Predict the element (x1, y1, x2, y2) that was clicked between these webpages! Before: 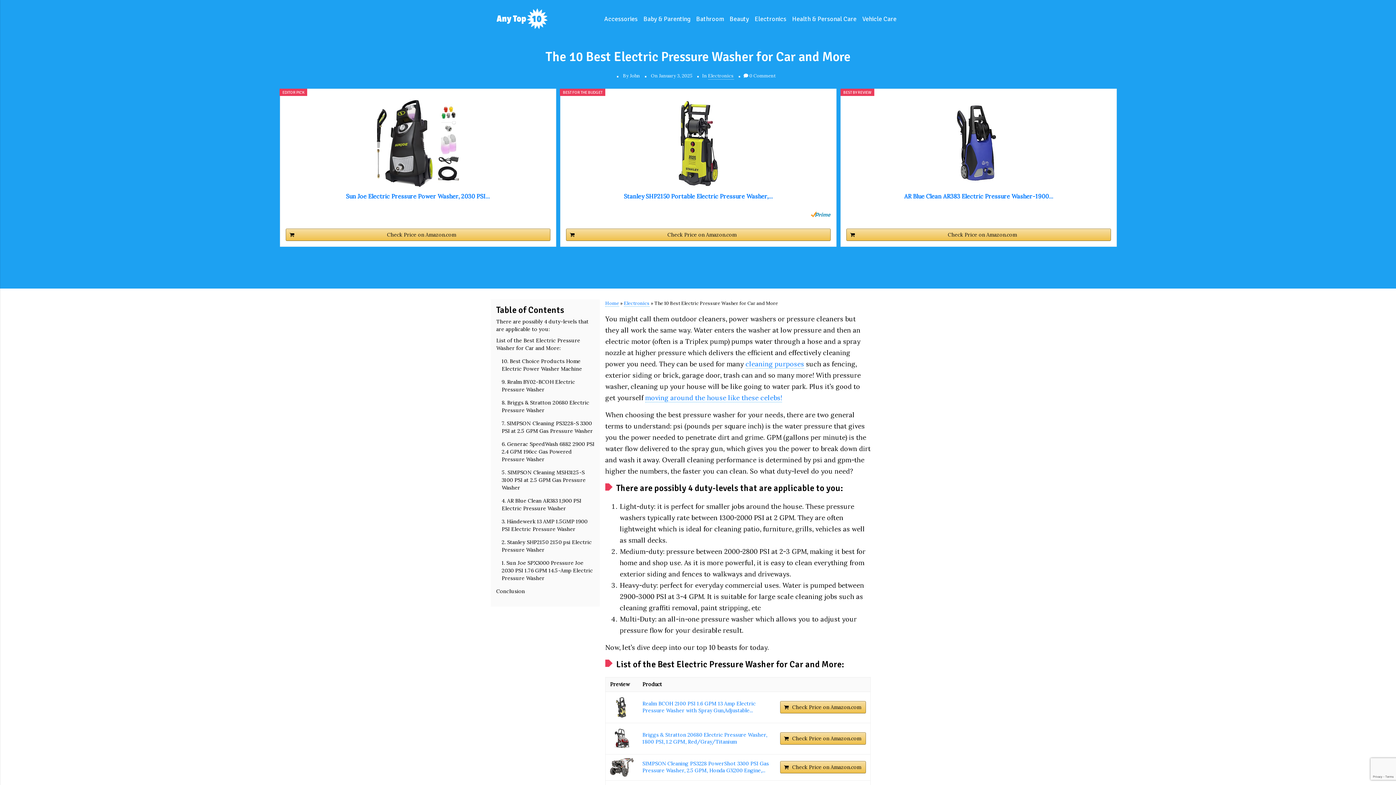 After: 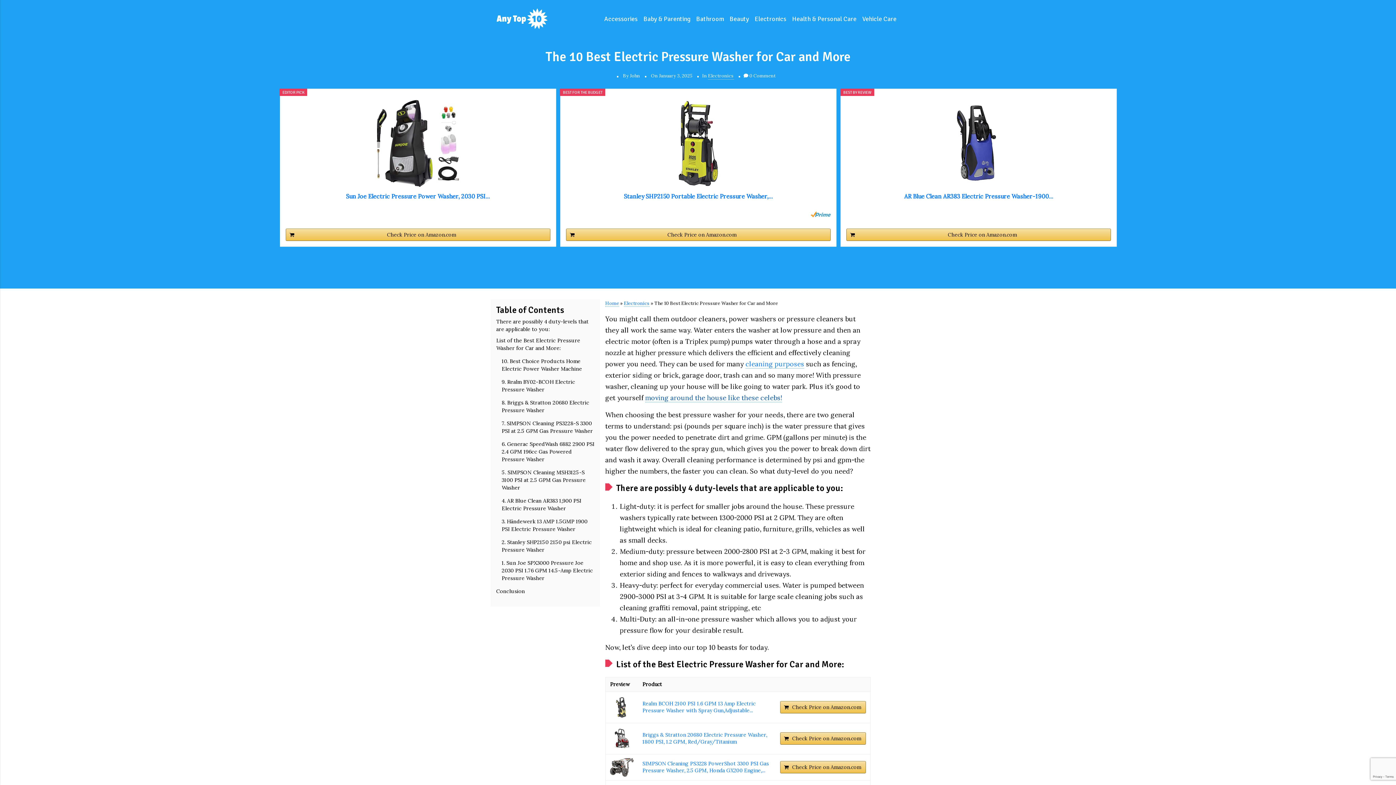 Action: bbox: (645, 393, 782, 402) label: moving around the house like these celebs!